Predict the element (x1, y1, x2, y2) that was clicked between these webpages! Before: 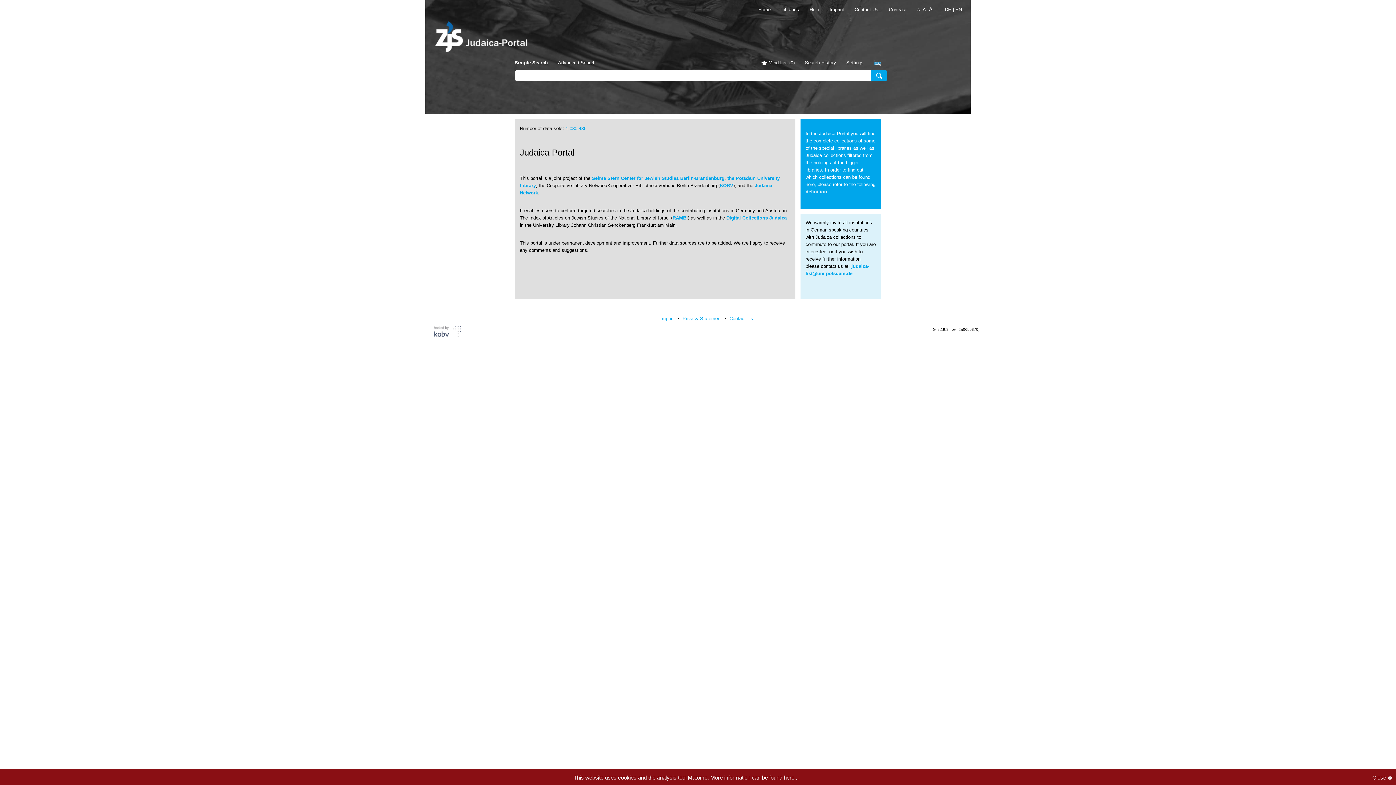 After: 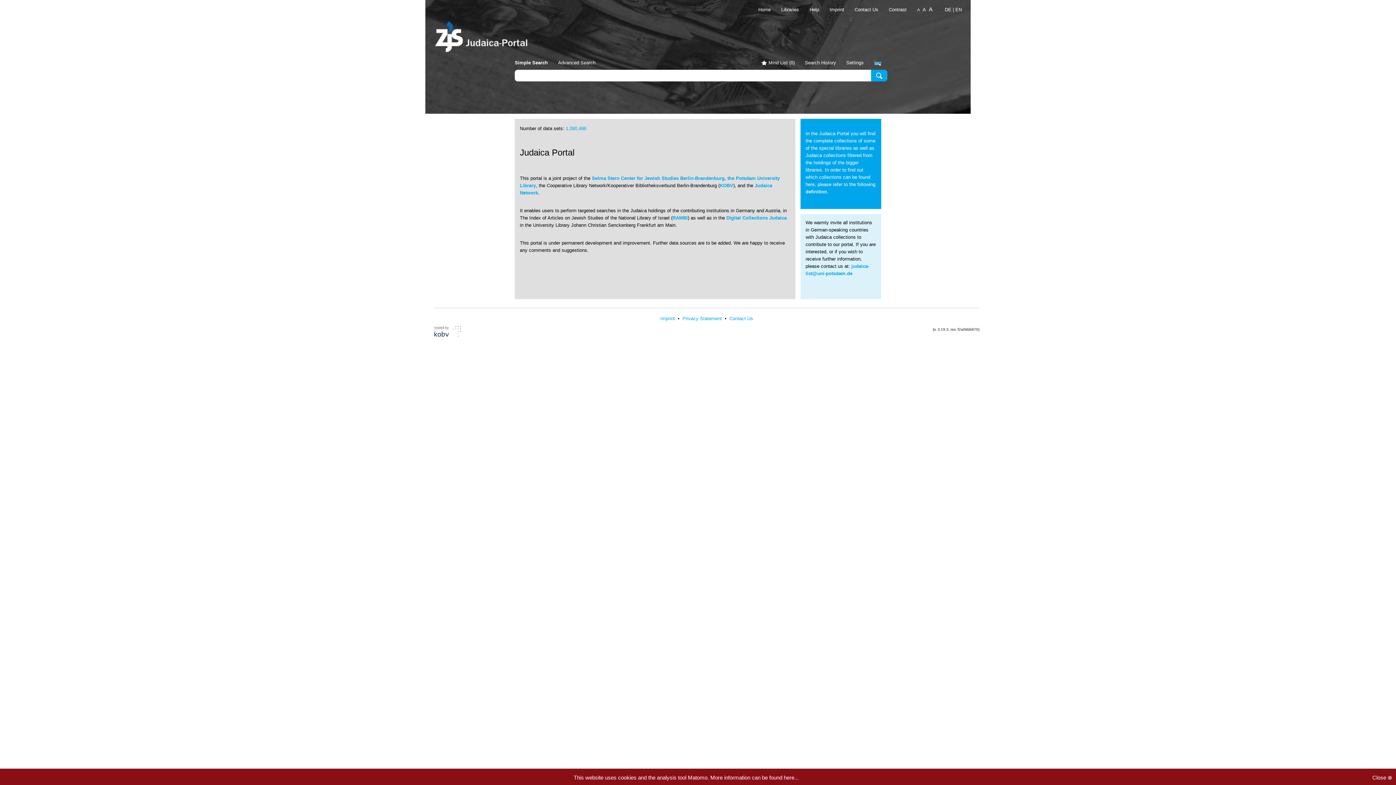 Action: bbox: (434, 21, 532, 48)